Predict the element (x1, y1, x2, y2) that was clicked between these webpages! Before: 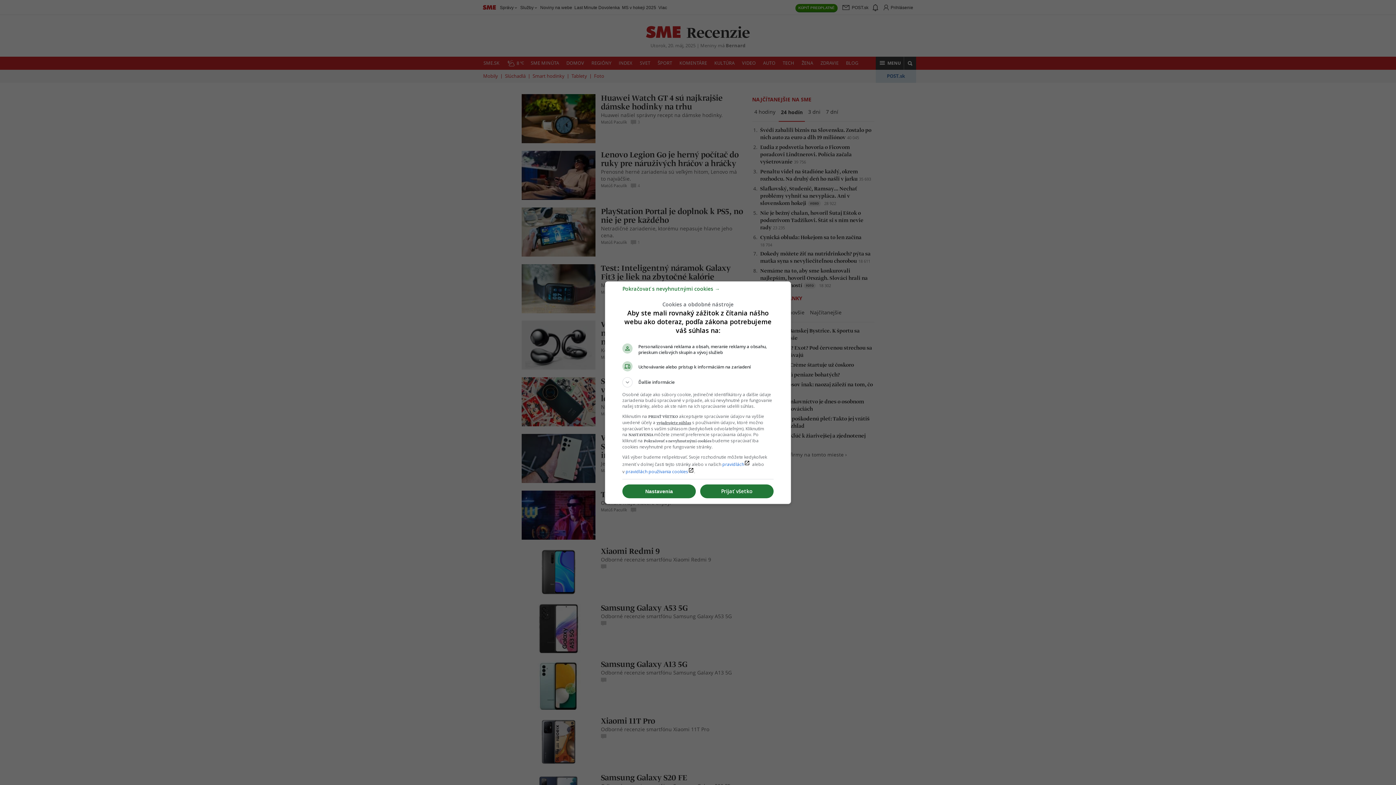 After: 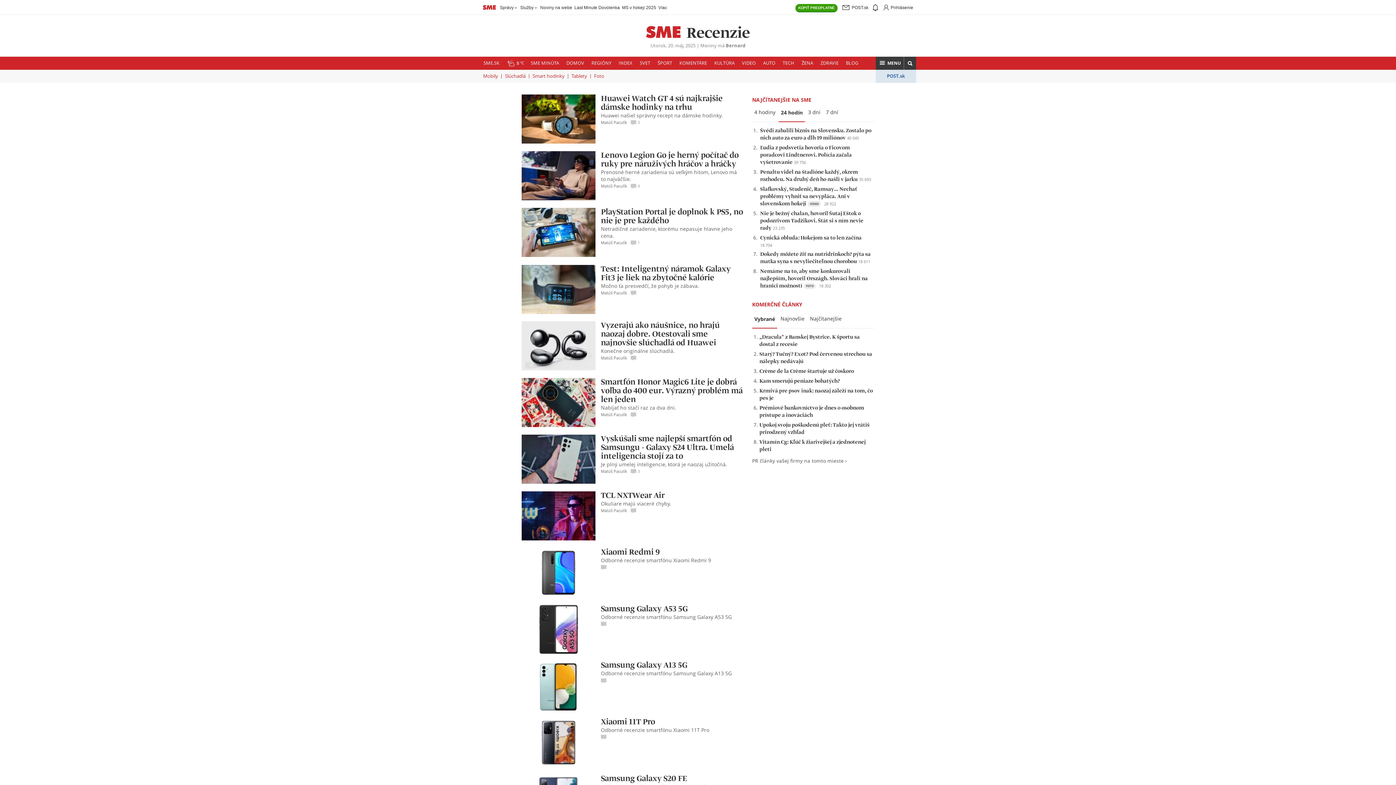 Action: bbox: (700, 484, 773, 498) label: Prijať všetko